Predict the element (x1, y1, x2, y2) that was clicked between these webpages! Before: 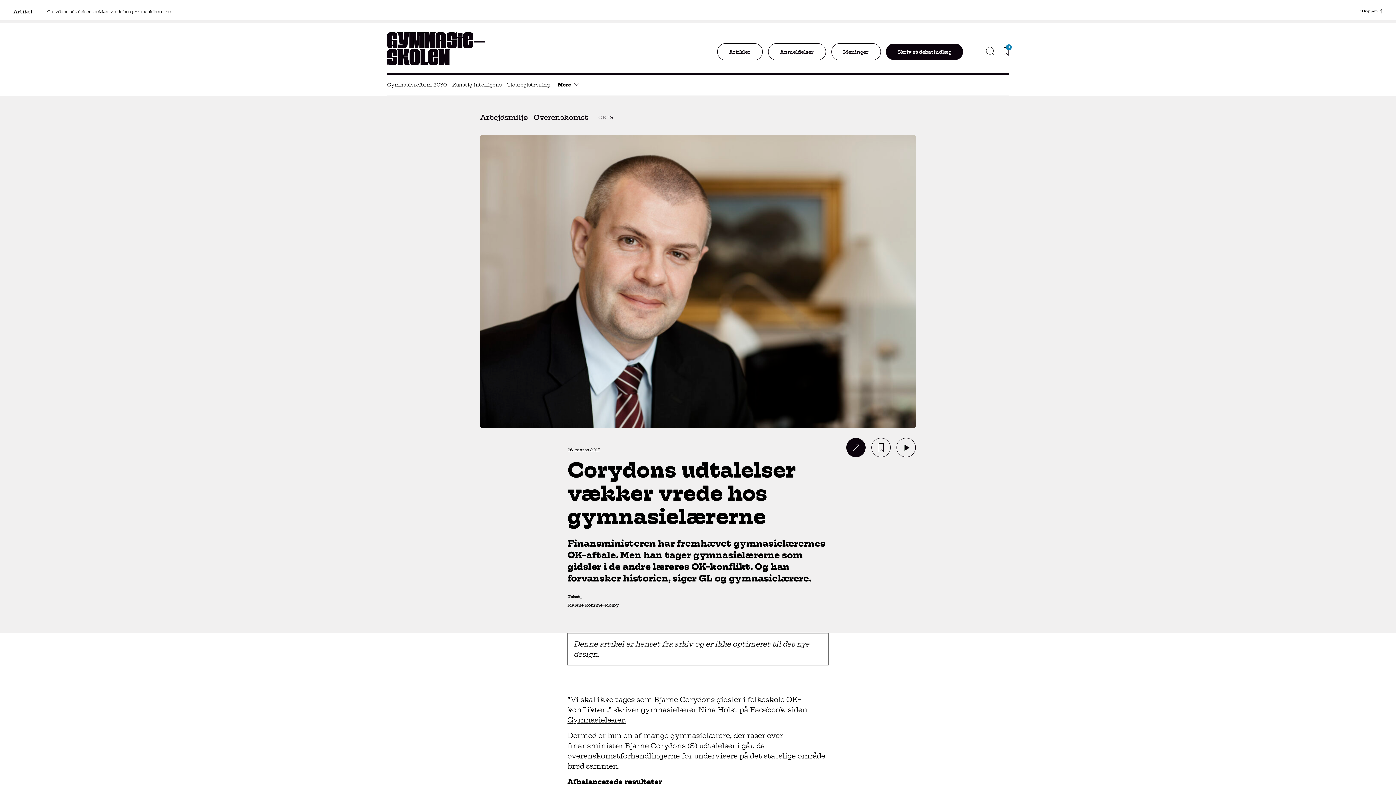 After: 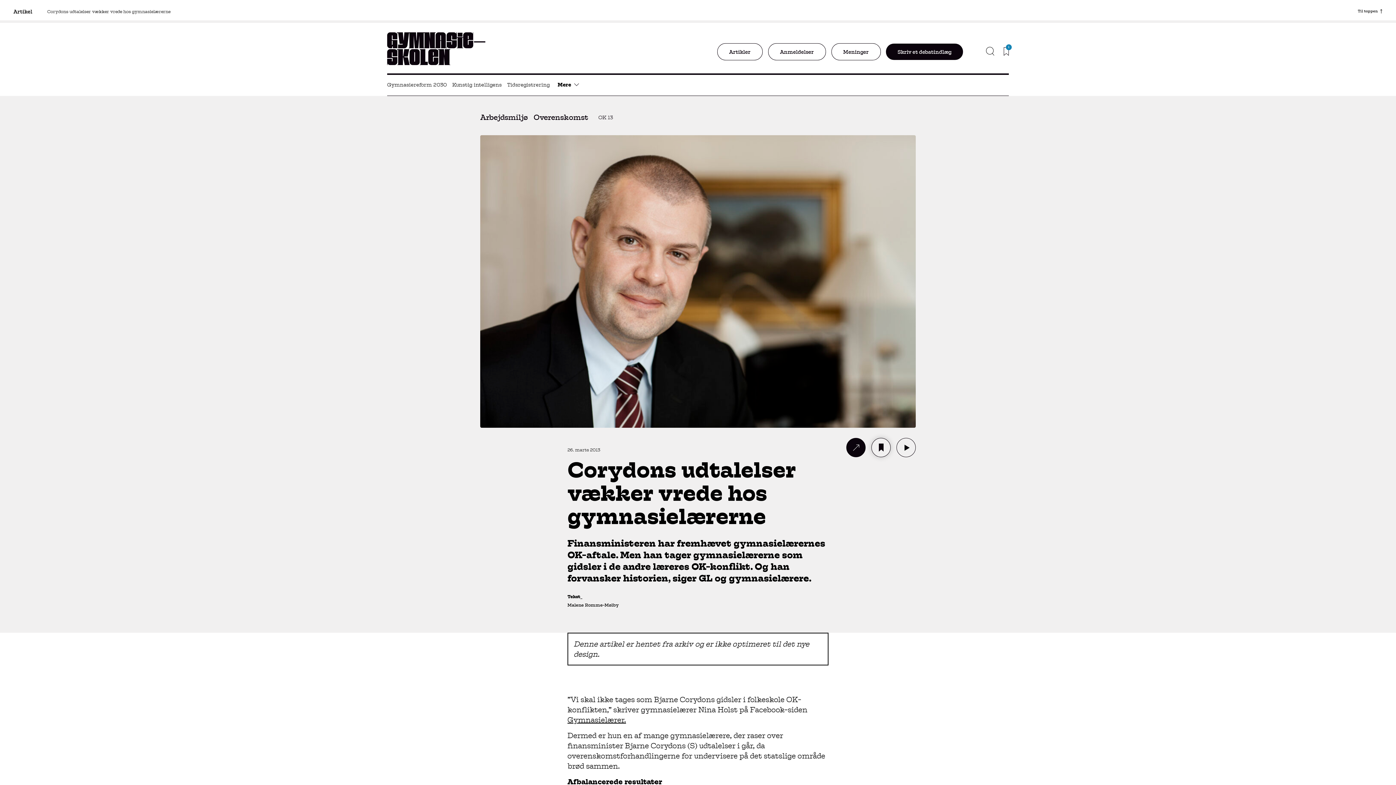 Action: bbox: (871, 460, 890, 479)